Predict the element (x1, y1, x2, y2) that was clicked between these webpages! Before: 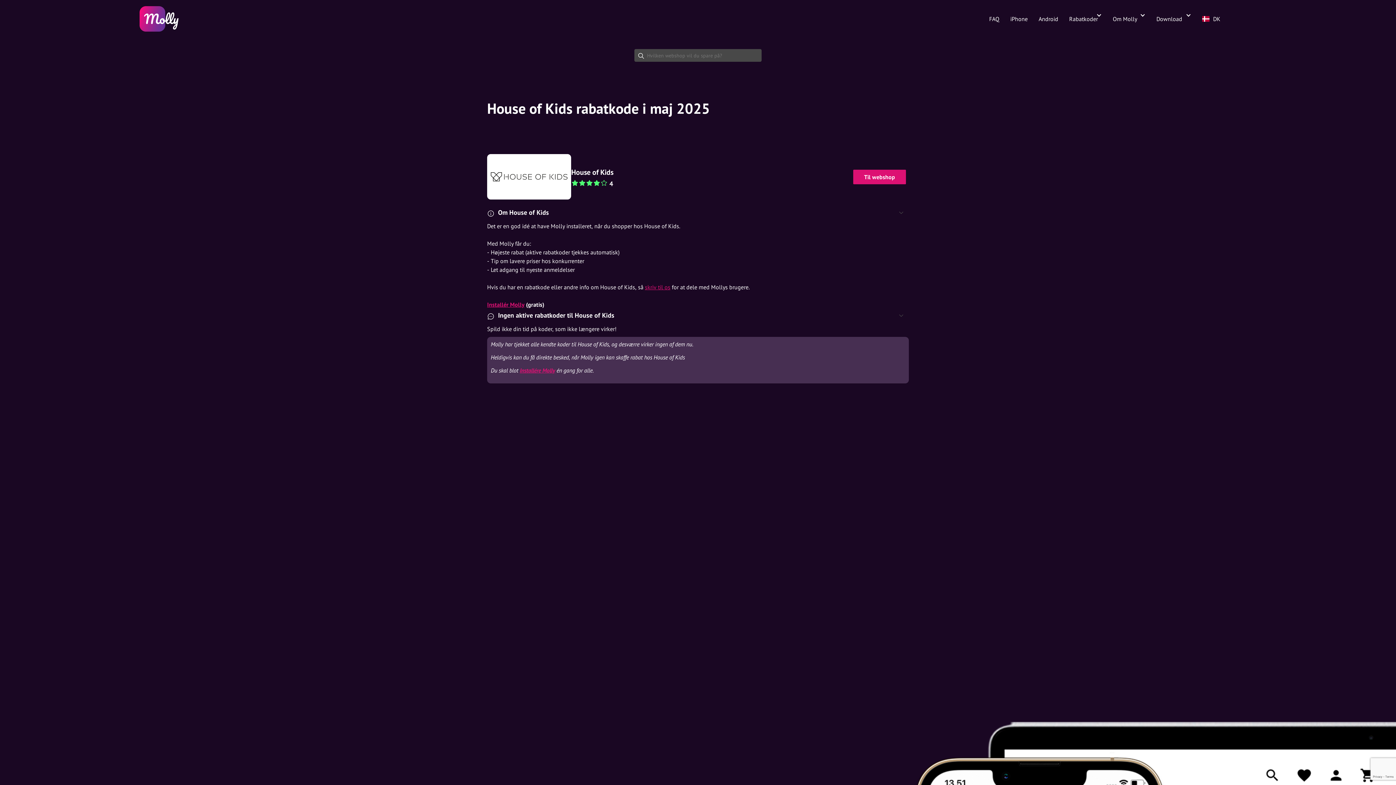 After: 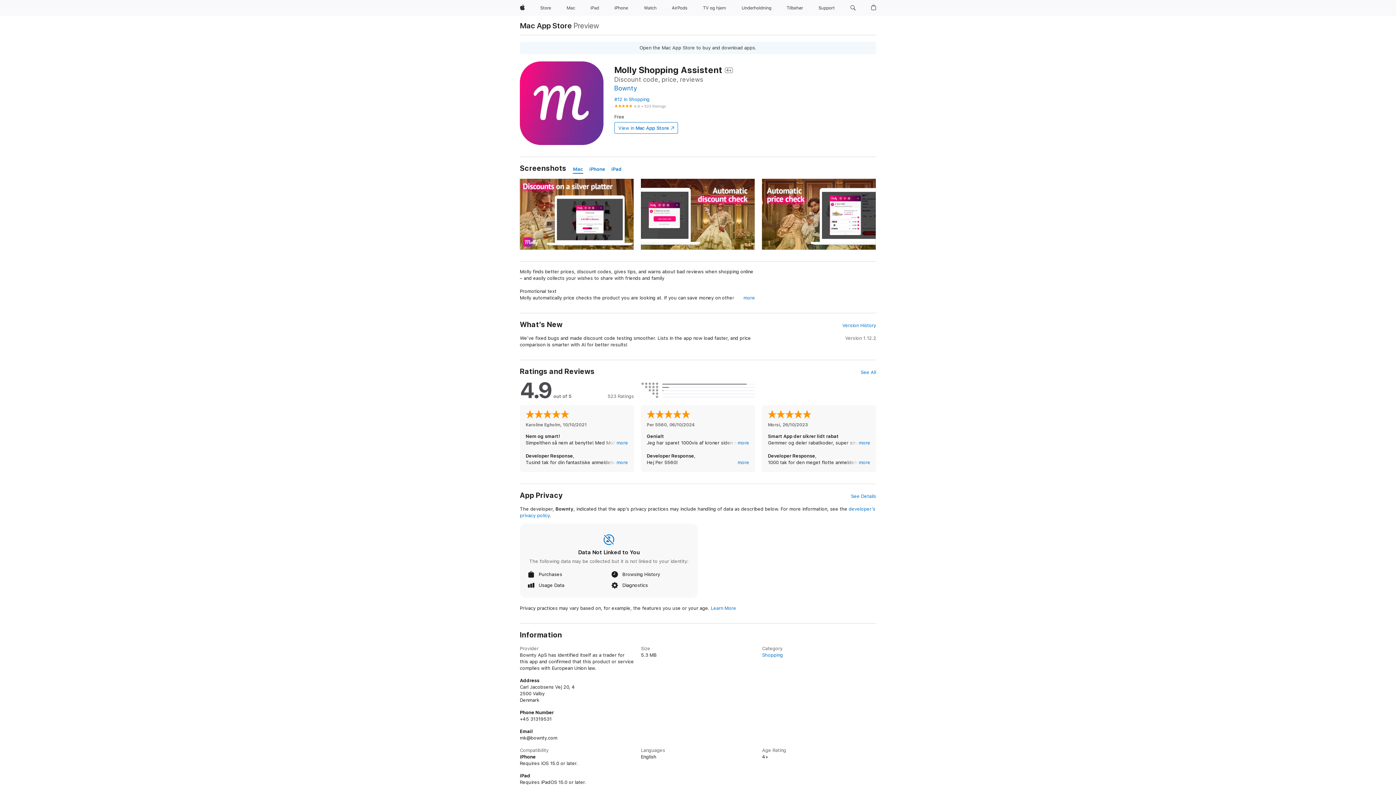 Action: label: Installér Molly bbox: (487, 301, 524, 308)